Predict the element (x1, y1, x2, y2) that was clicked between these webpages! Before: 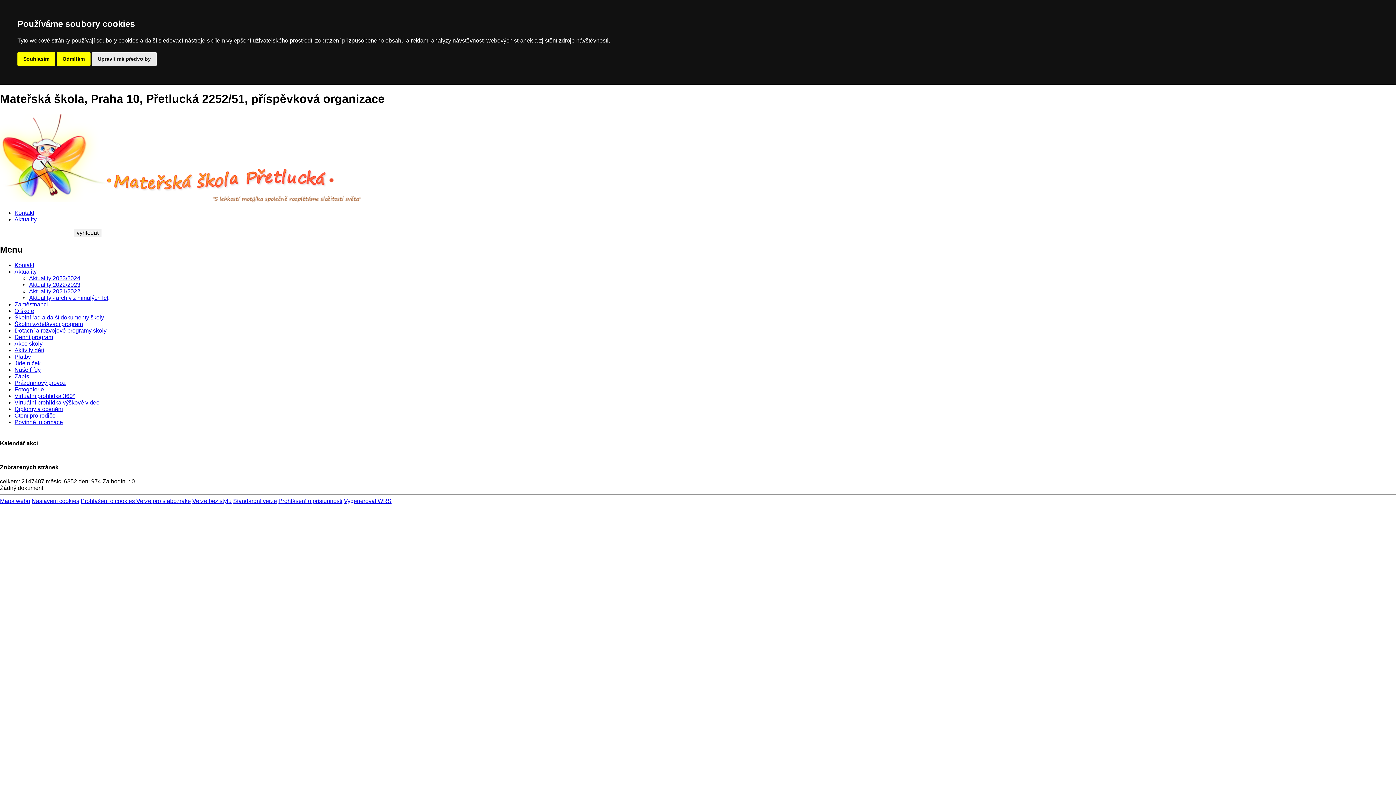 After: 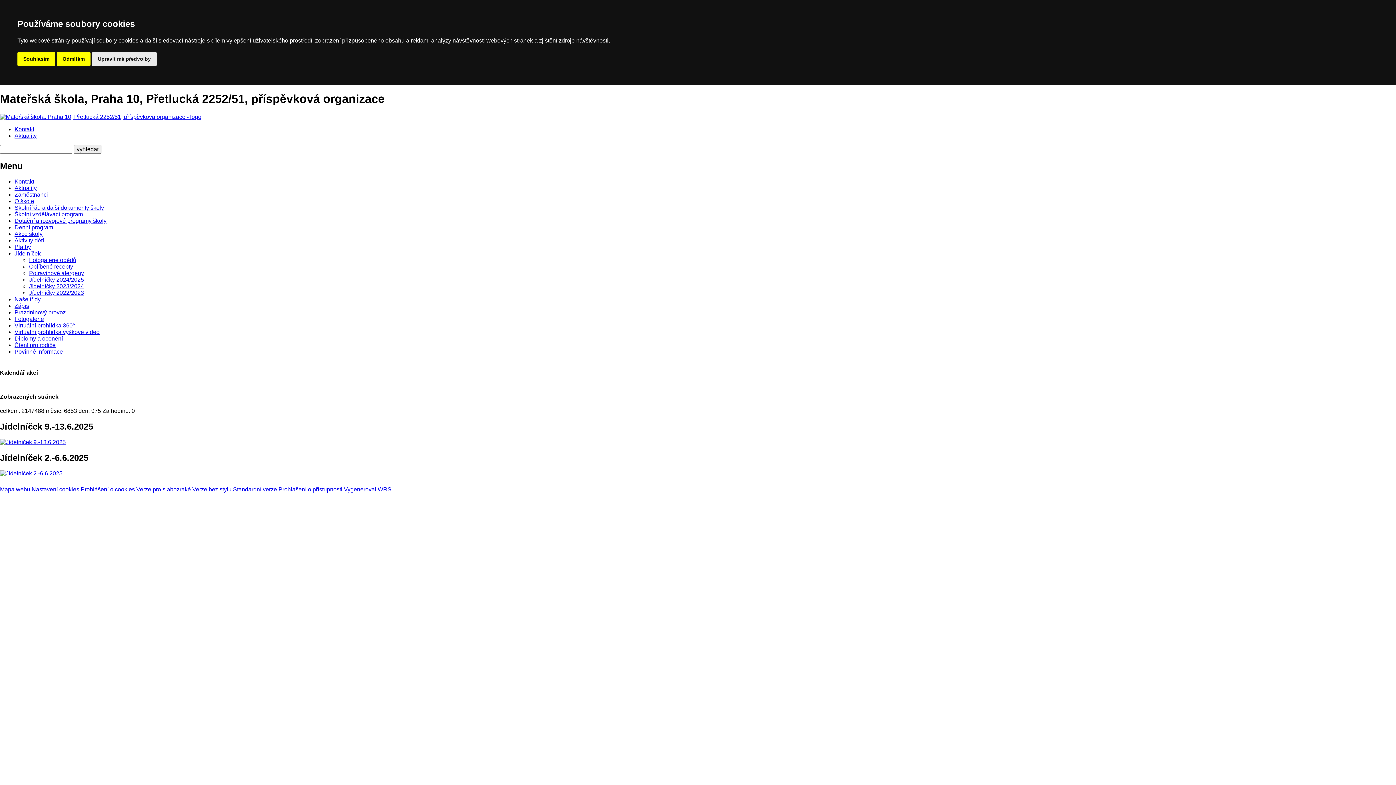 Action: label: Jídelníček bbox: (14, 360, 40, 366)